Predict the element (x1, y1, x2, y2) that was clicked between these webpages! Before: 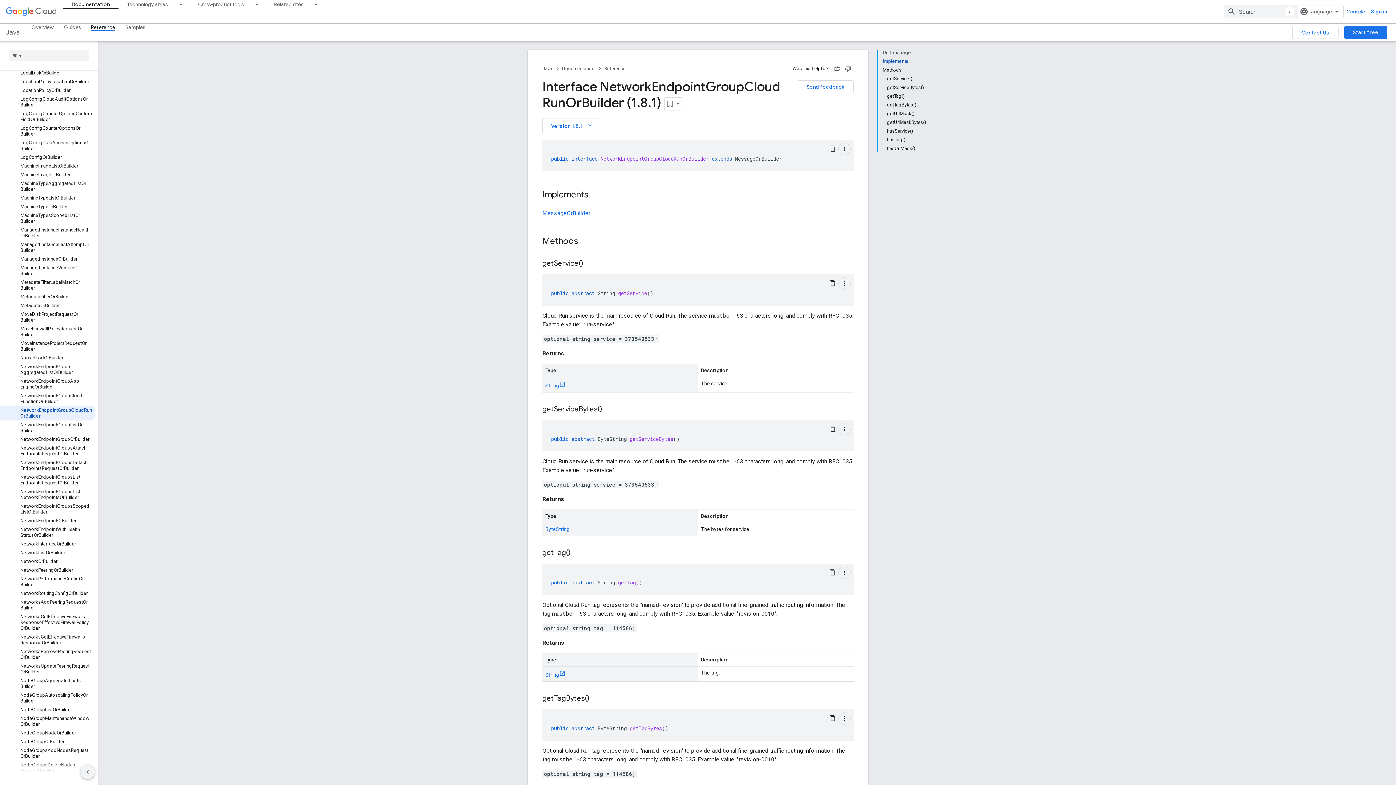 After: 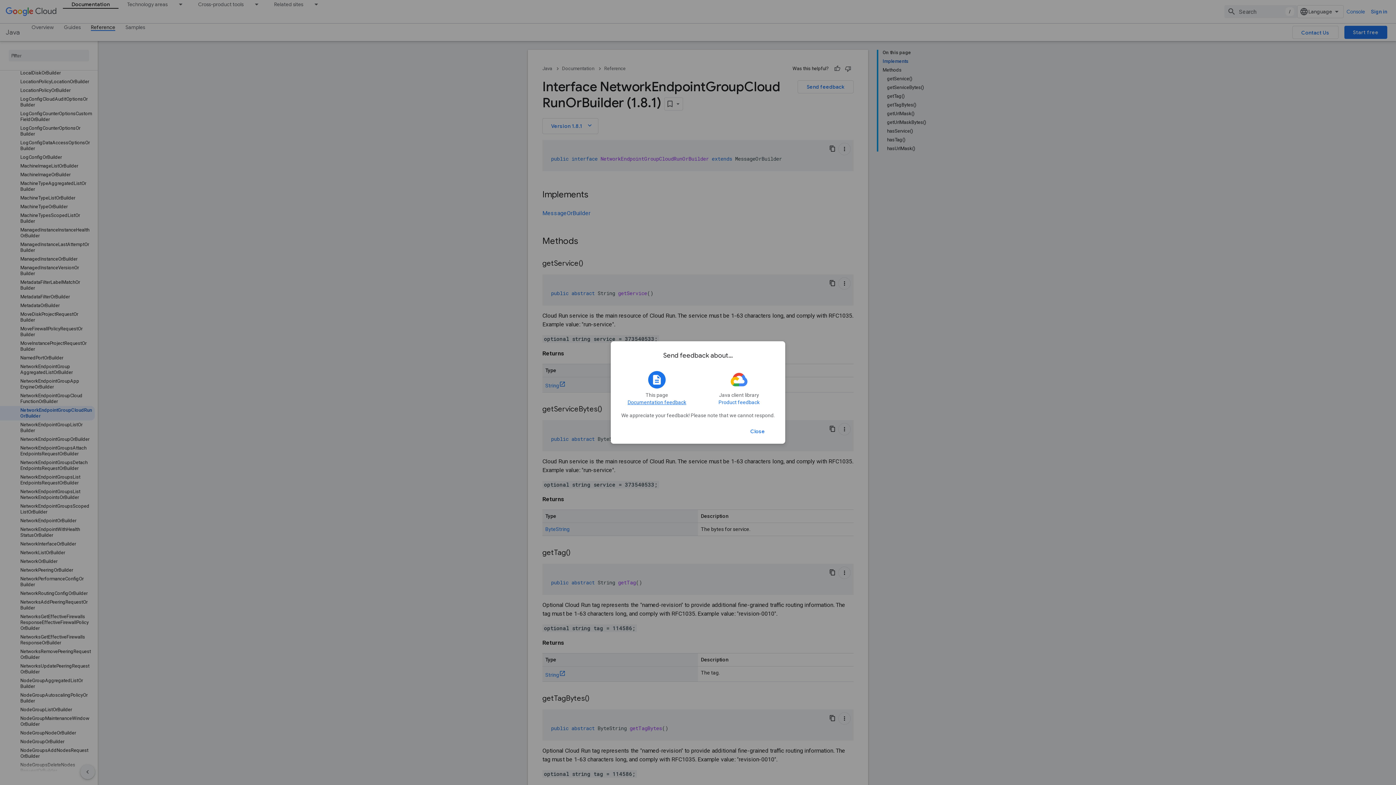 Action: label: Send feedback bbox: (797, 80, 853, 93)